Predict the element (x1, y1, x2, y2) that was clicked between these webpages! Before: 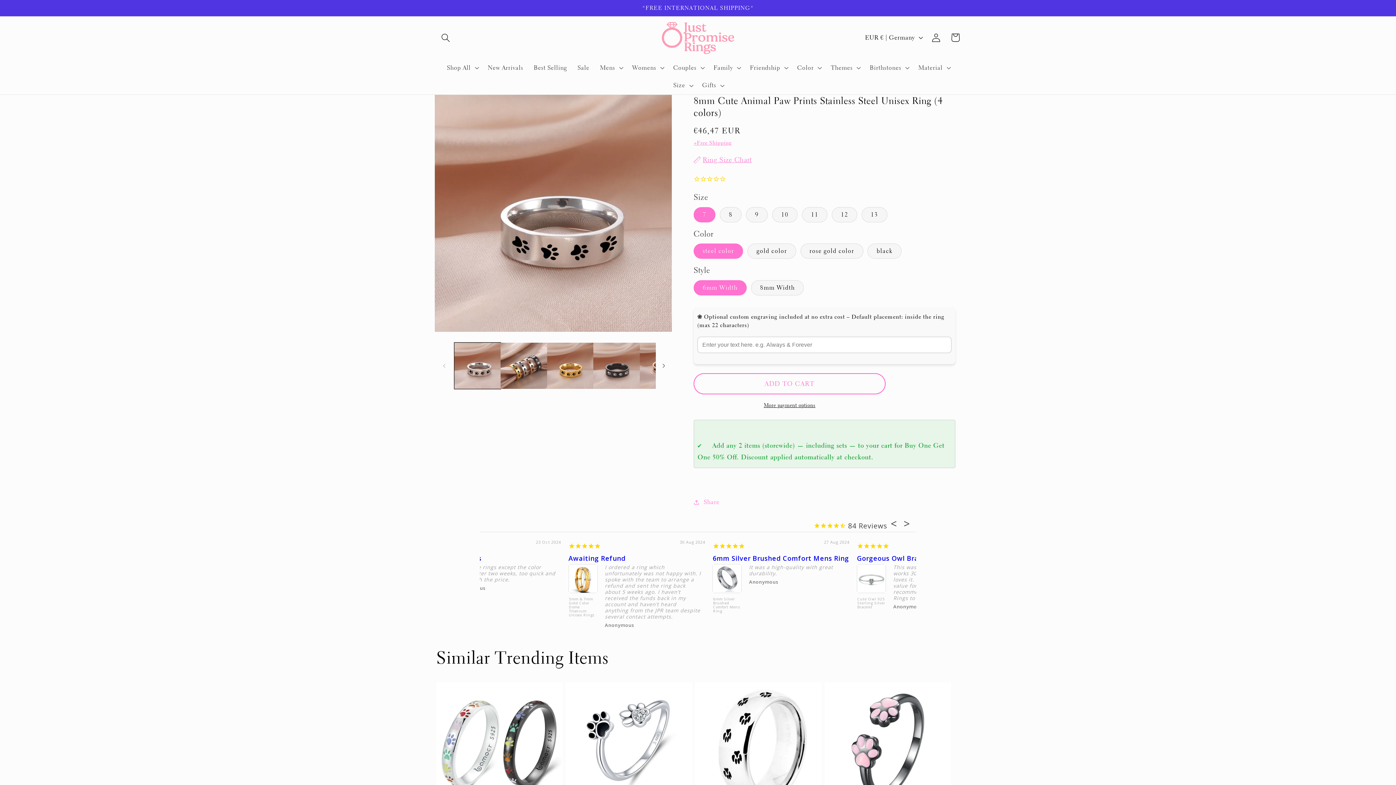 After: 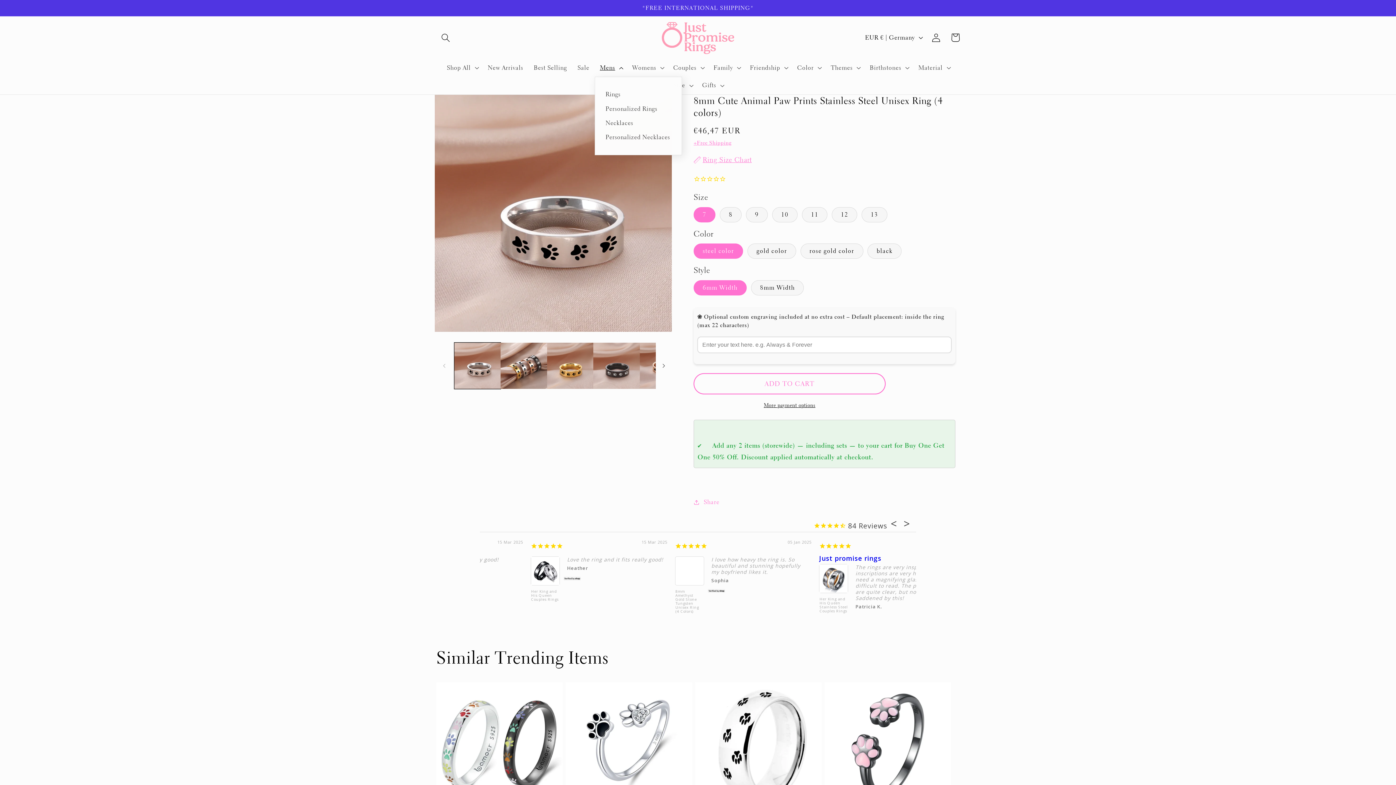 Action: label: Mens bbox: (594, 58, 627, 76)